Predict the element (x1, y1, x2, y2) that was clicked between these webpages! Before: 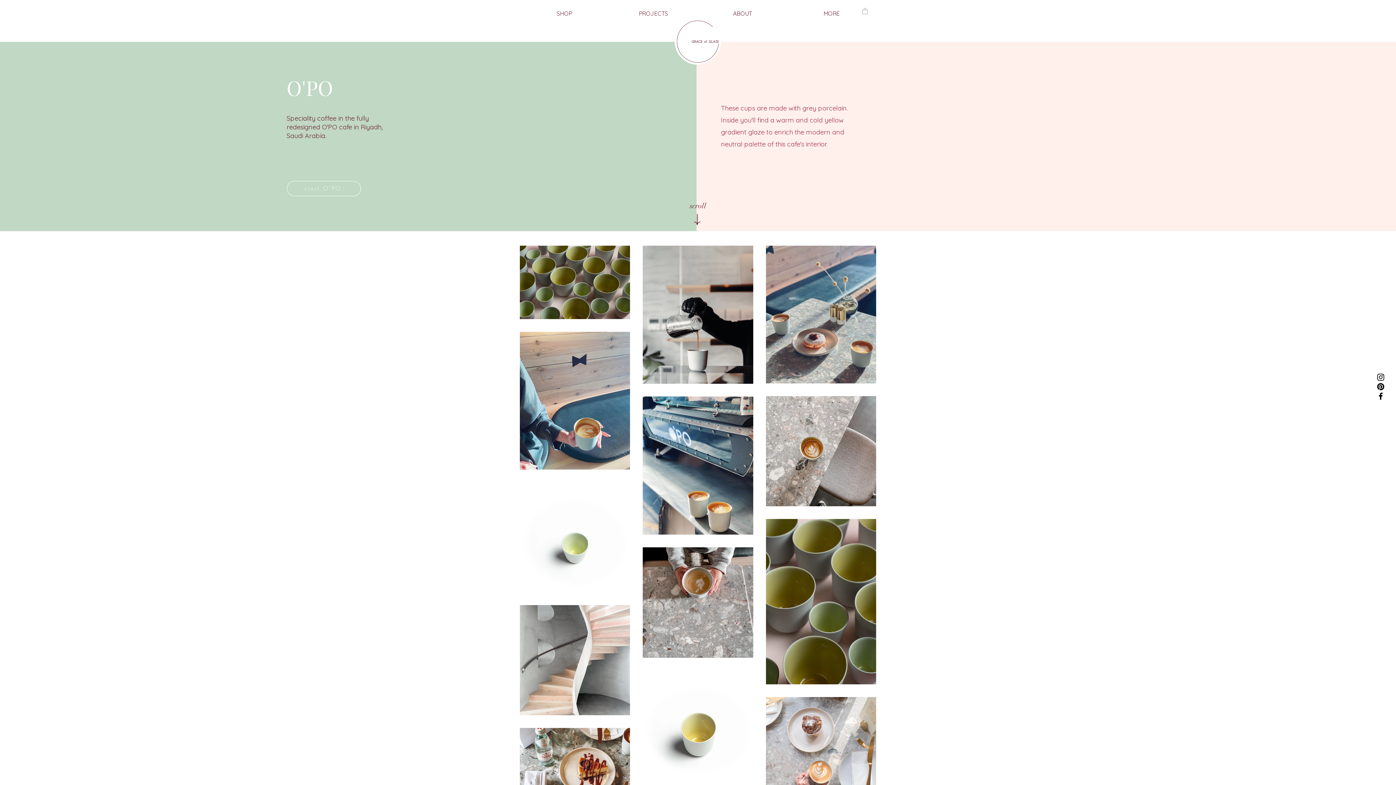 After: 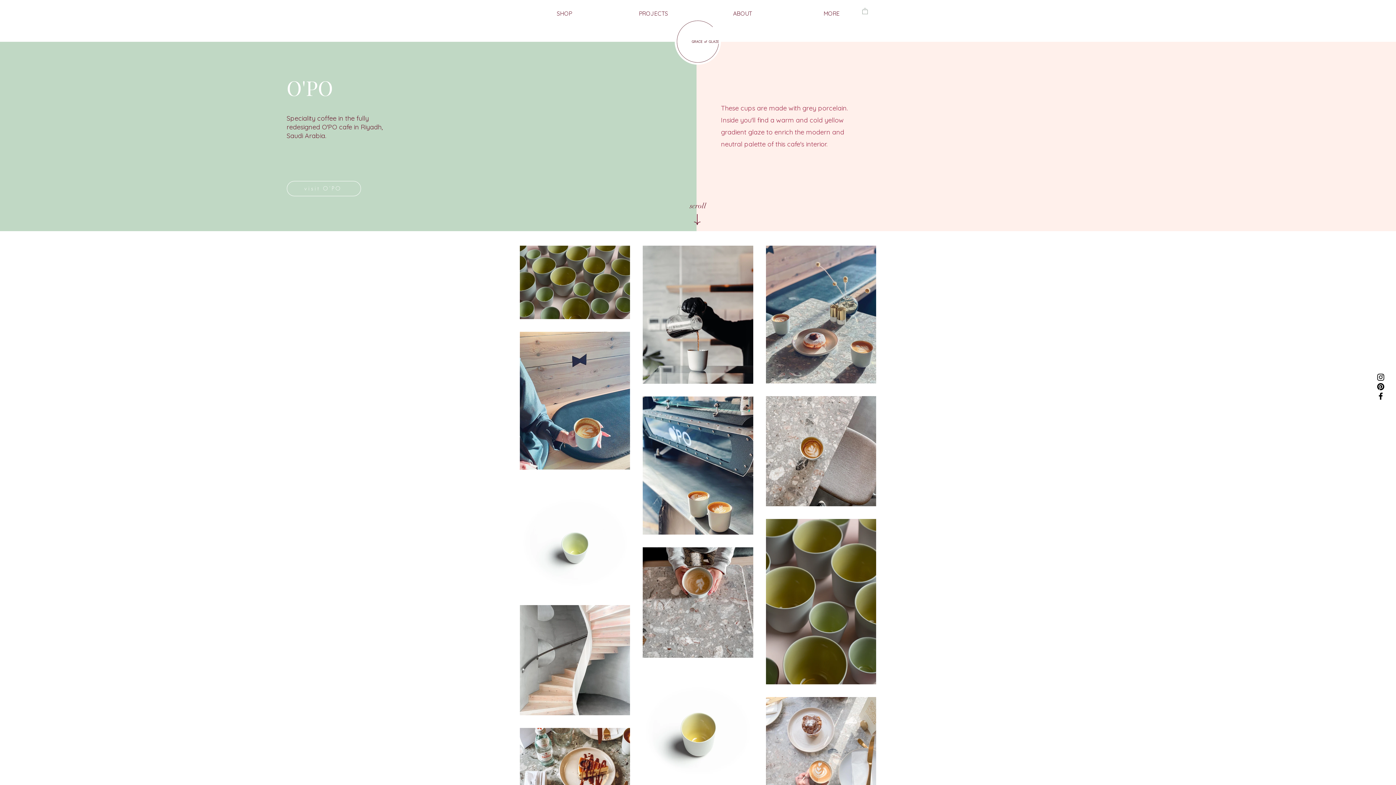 Action: label: Pinterest    bbox: (1376, 382, 1385, 391)